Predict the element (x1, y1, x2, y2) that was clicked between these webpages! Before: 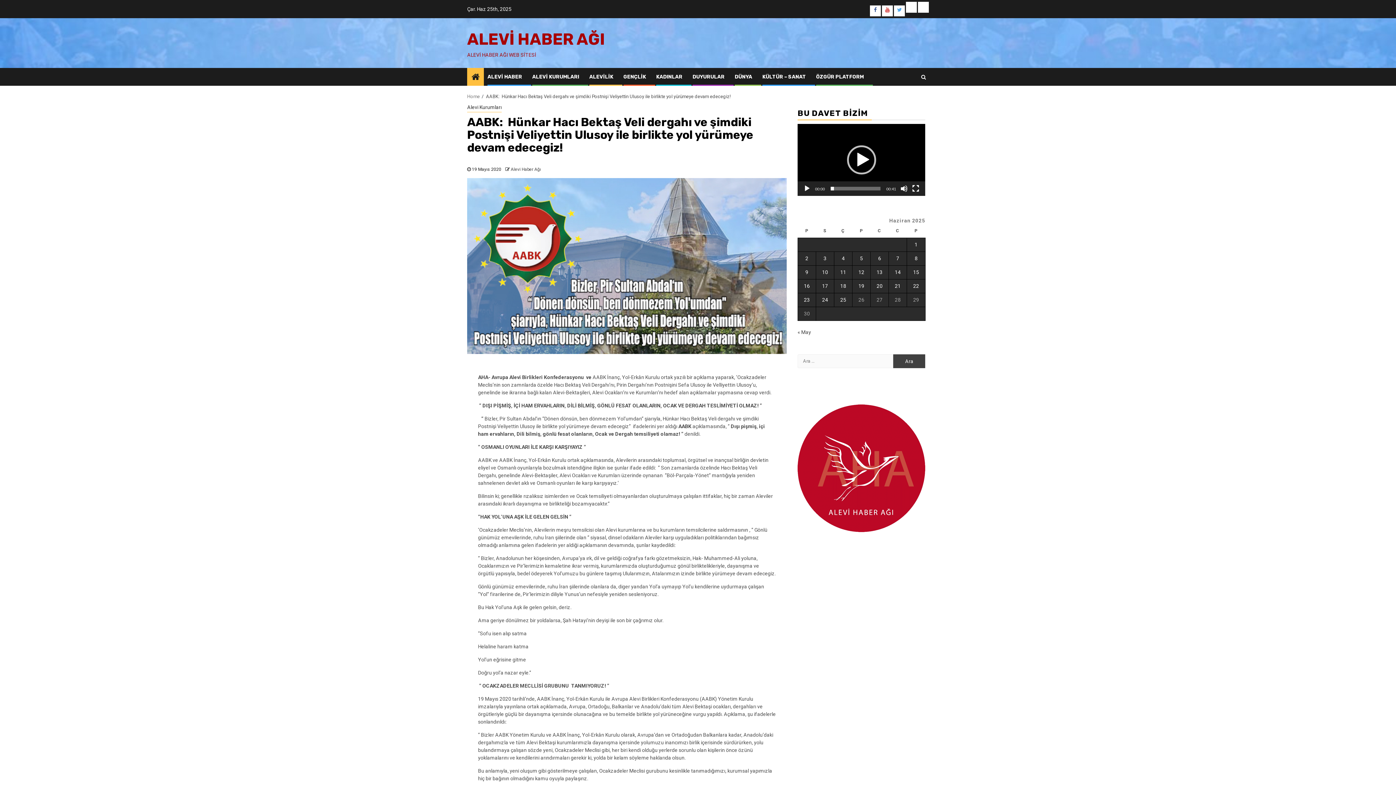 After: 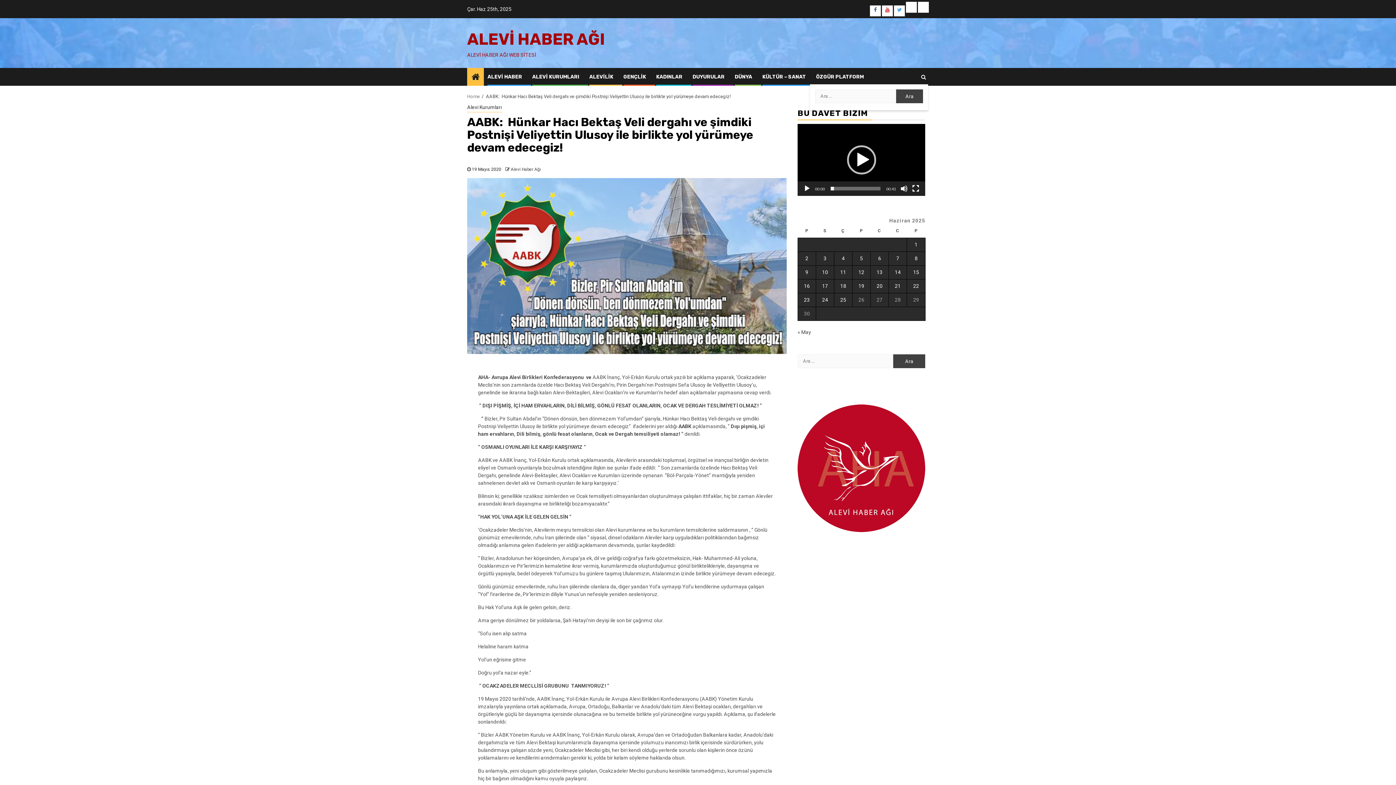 Action: bbox: (919, 70, 928, 83)